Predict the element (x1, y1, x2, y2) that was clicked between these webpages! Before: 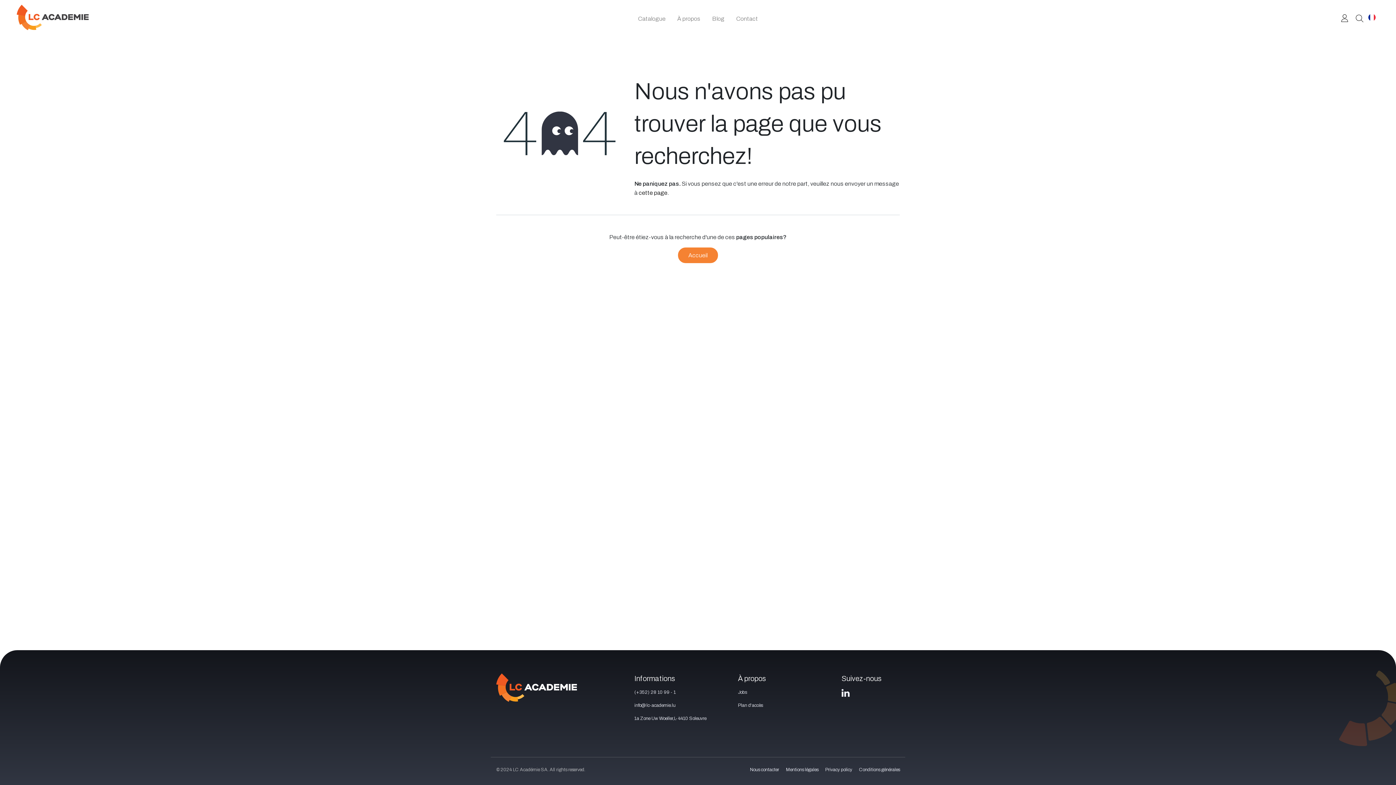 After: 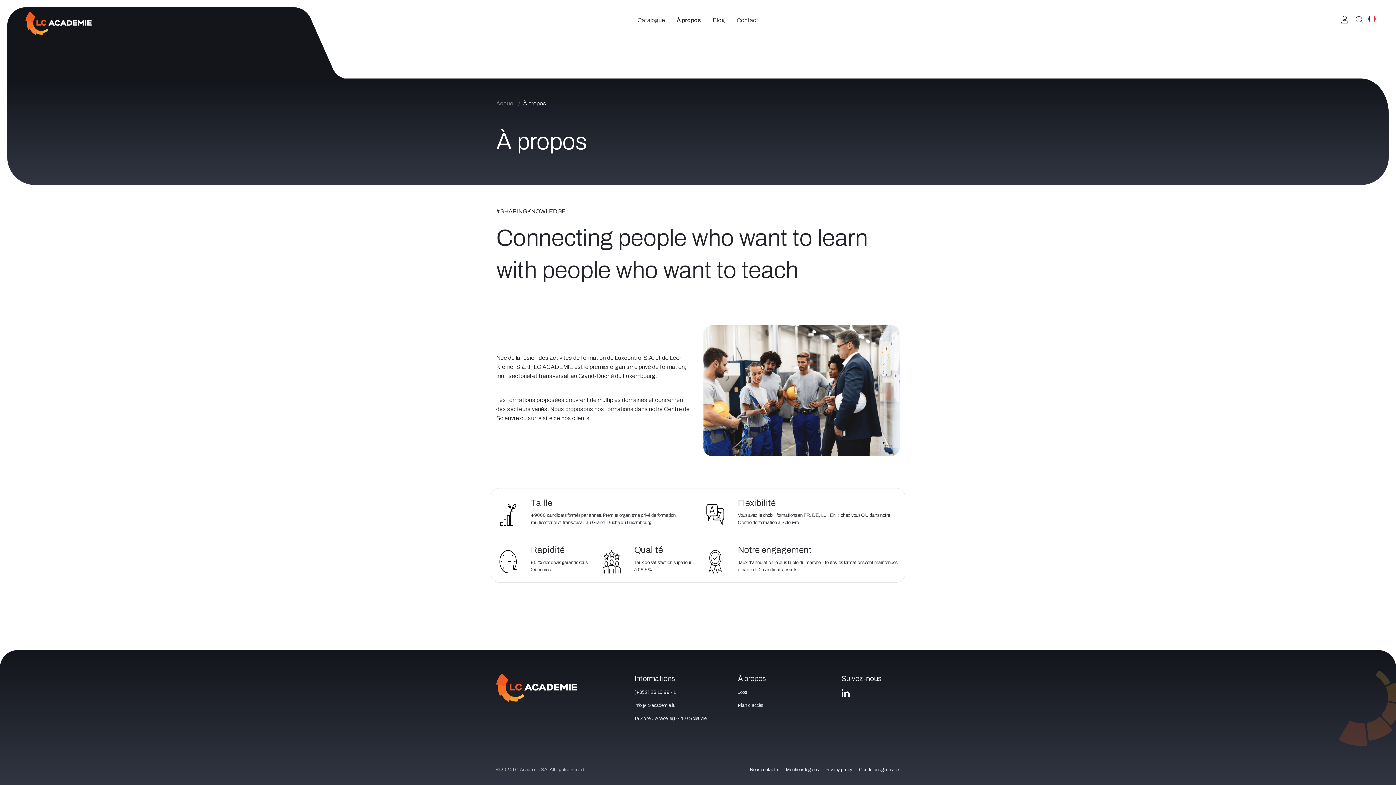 Action: label: À propos bbox: (671, 11, 706, 26)